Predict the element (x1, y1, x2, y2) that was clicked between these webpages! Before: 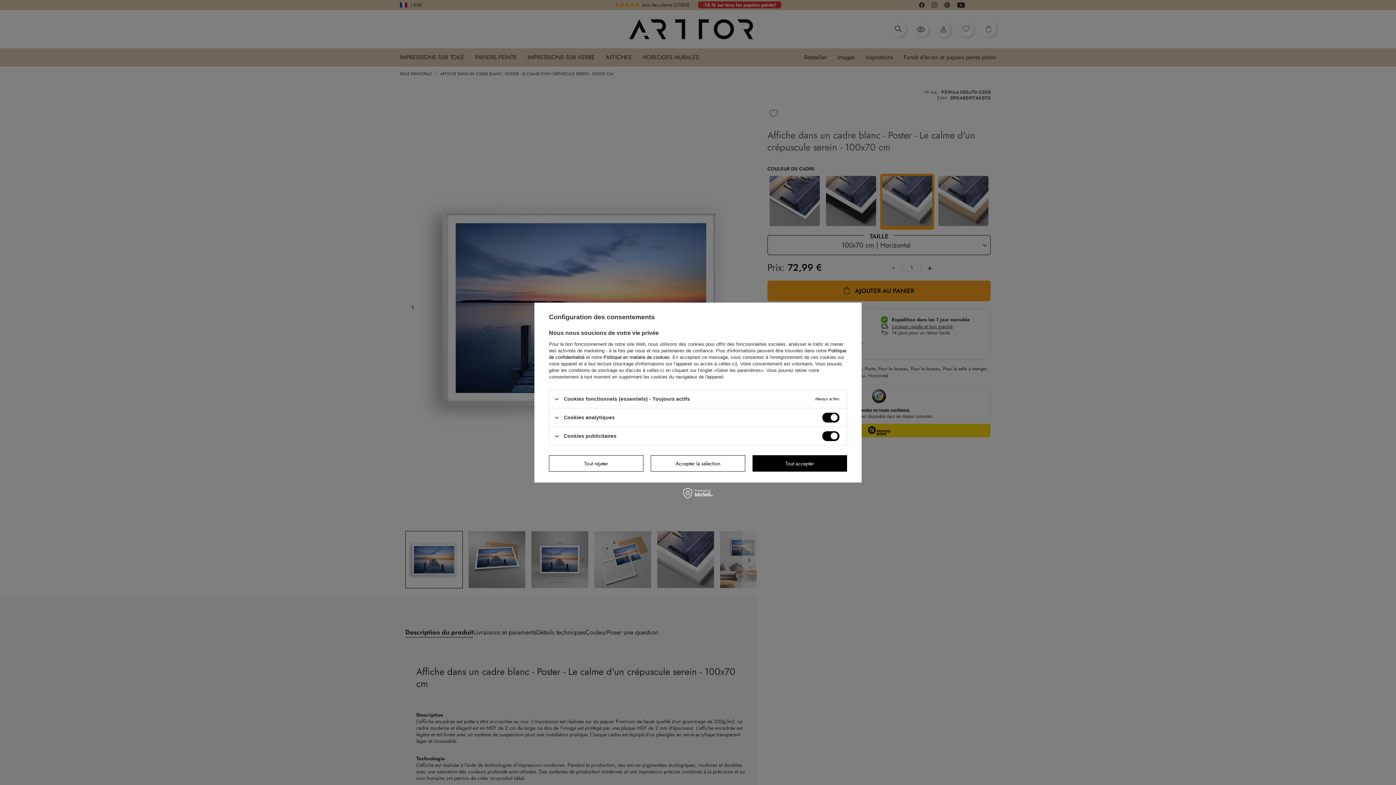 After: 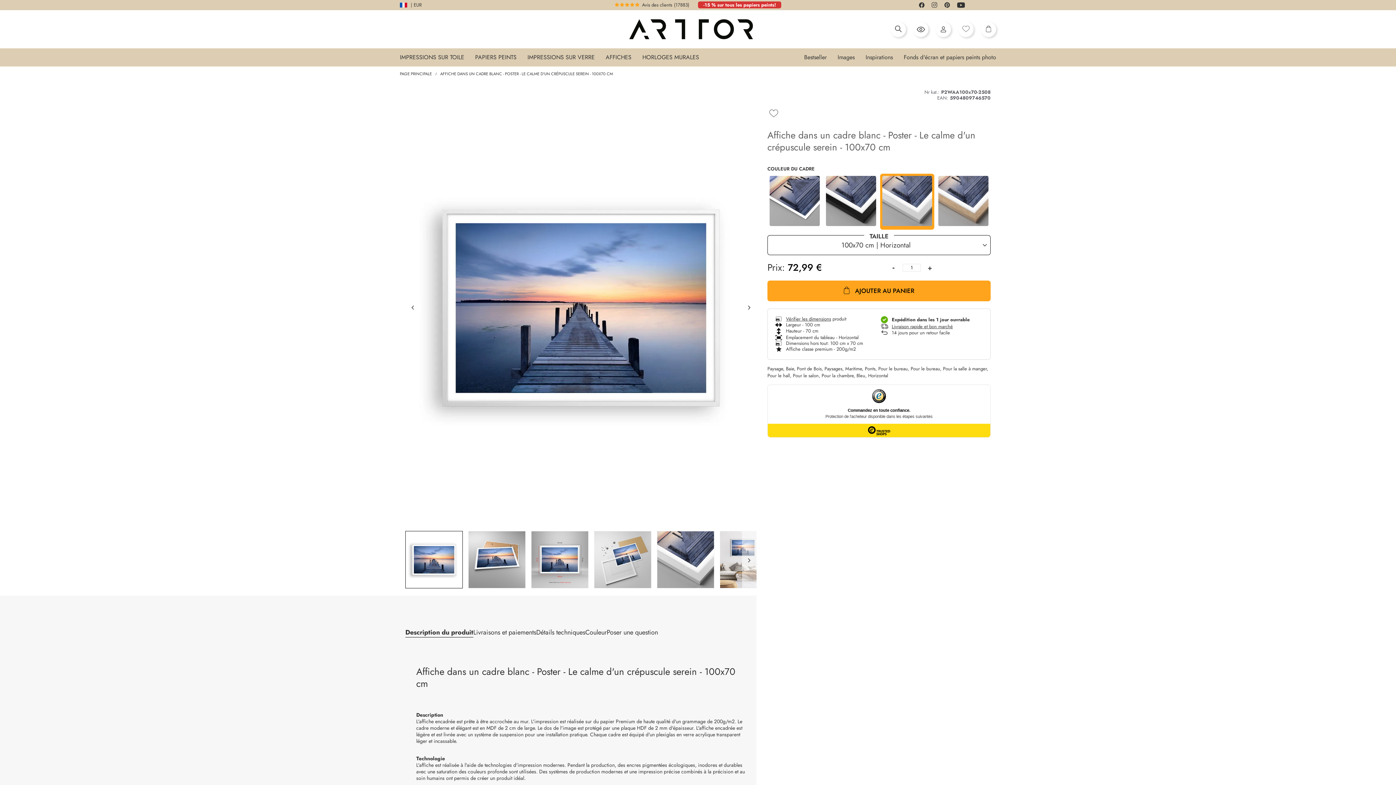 Action: label: Tout accepter bbox: (752, 455, 847, 471)